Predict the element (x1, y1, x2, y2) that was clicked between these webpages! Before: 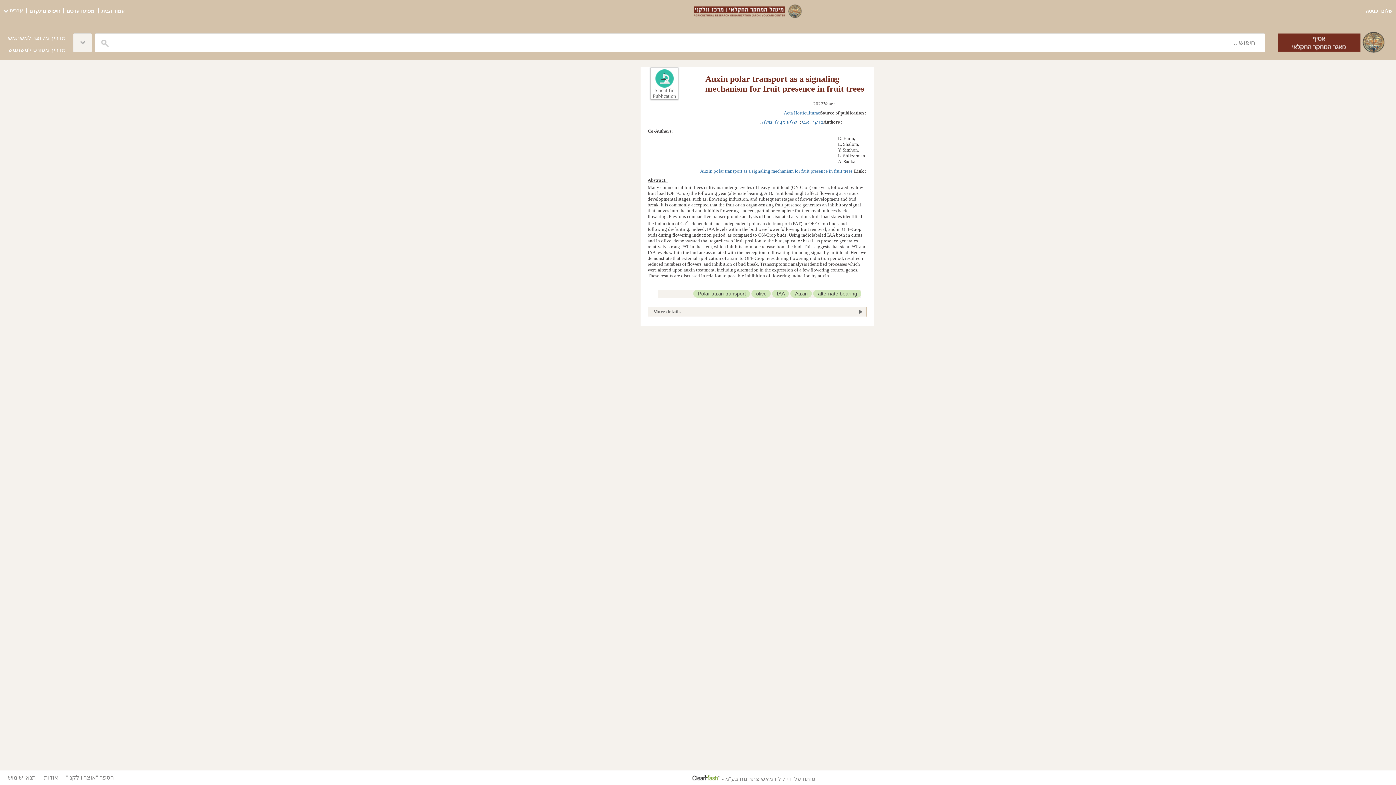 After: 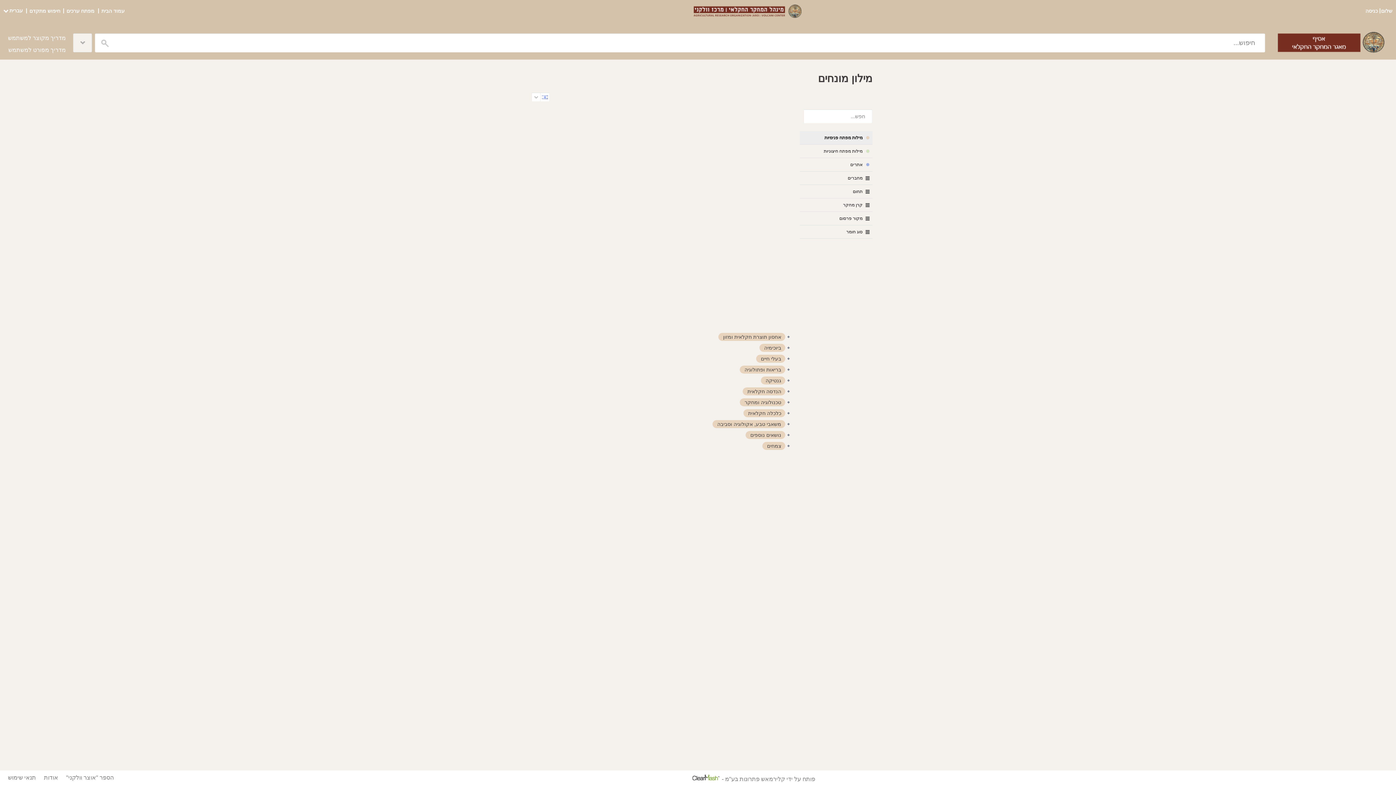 Action: label: מפתח ערכים bbox: (65, 8, 94, 13)